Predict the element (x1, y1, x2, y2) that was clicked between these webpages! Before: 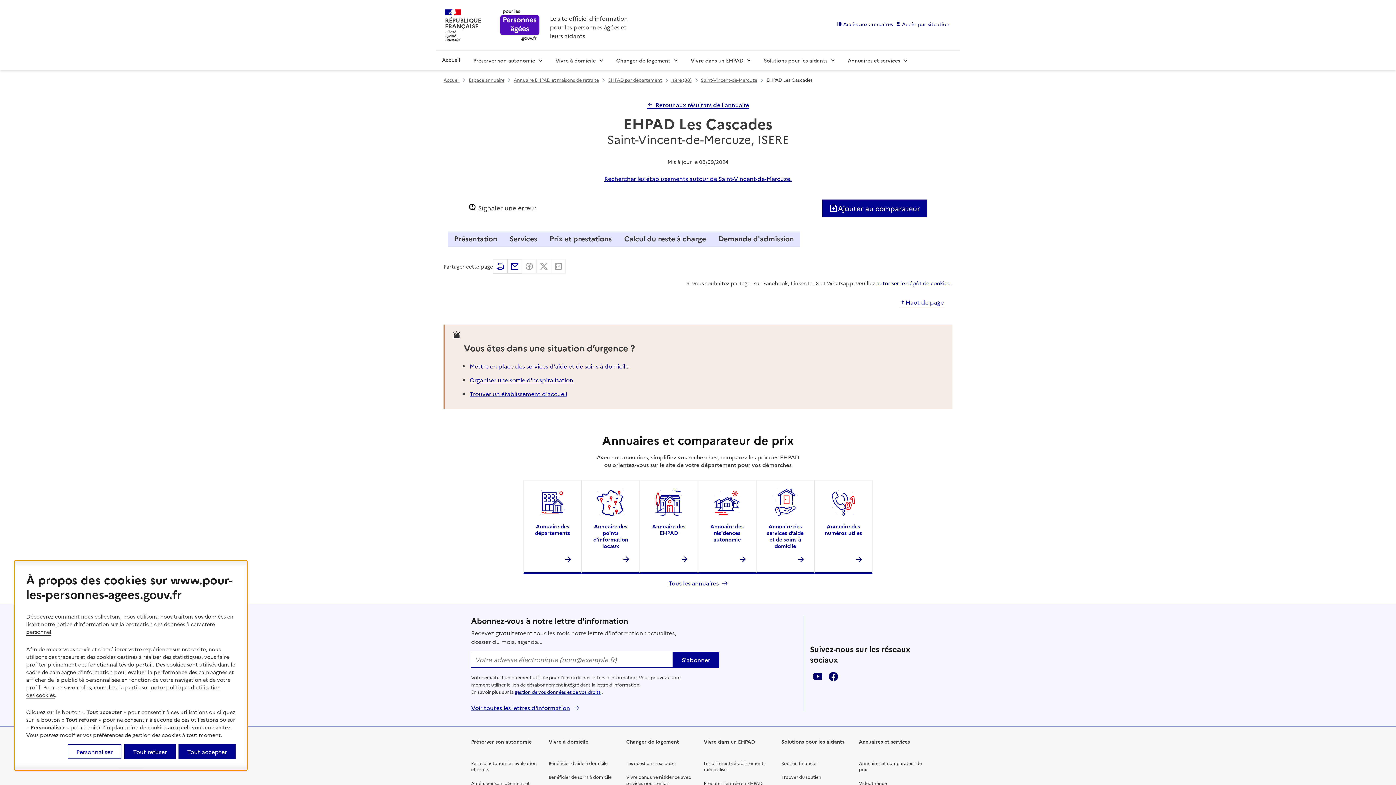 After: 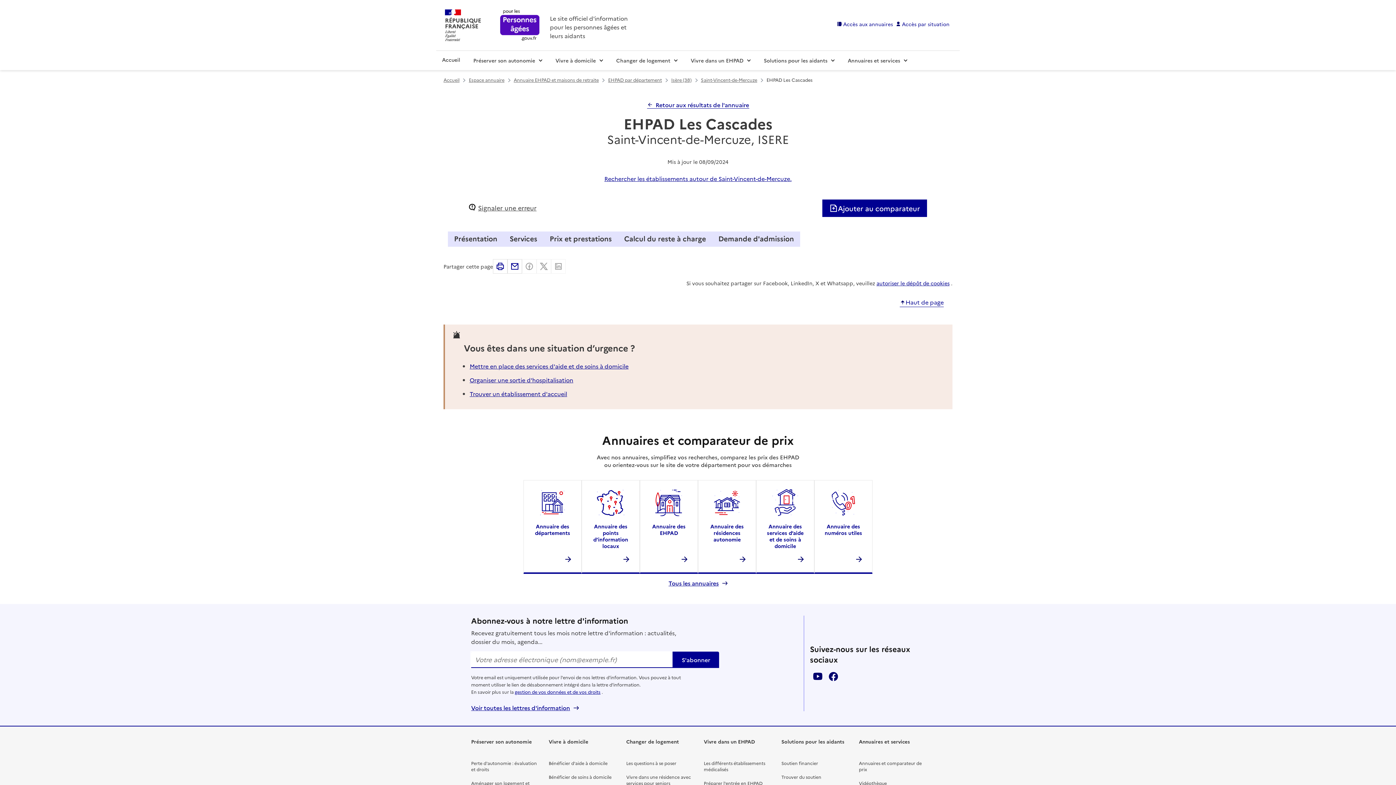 Action: bbox: (124, 744, 175, 759) label: Tout refuser